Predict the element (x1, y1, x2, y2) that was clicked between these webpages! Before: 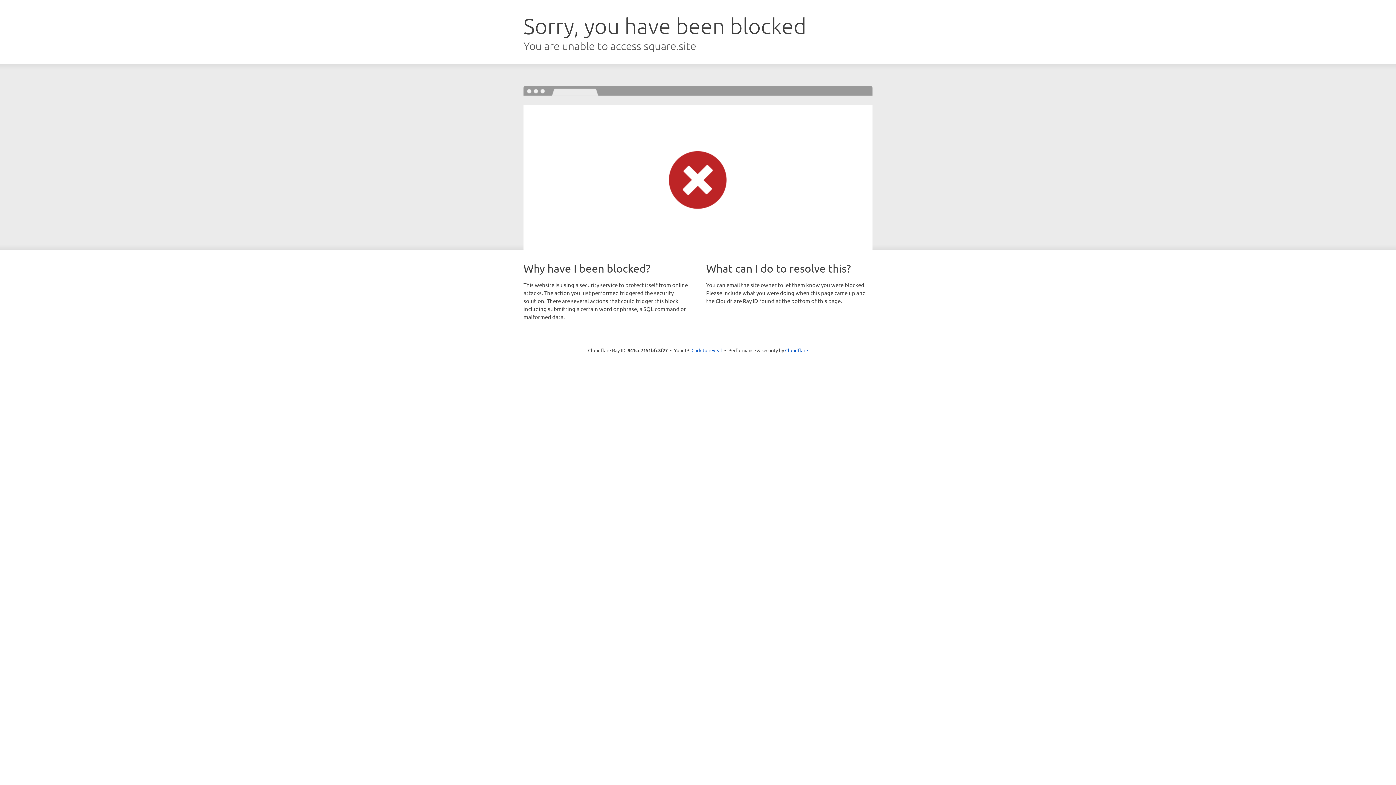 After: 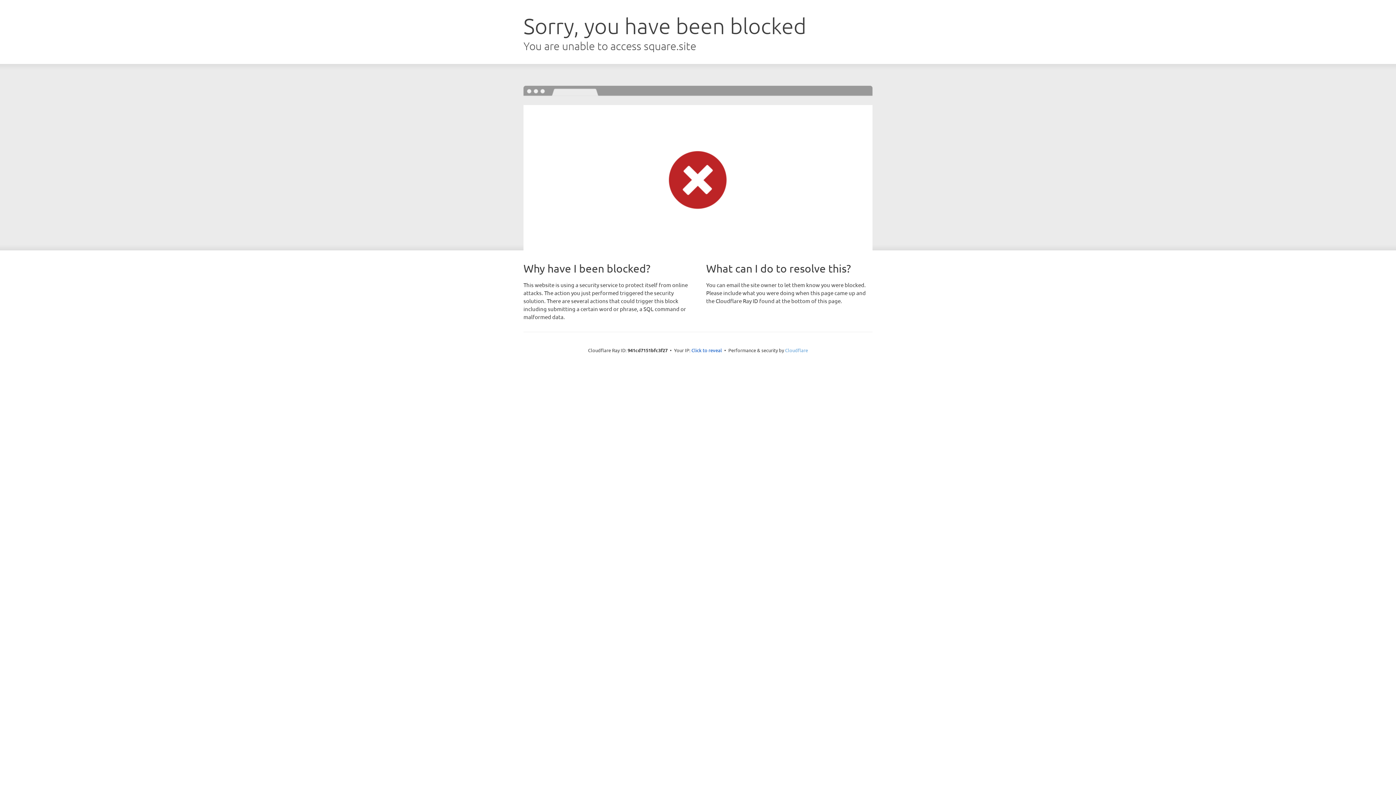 Action: bbox: (785, 347, 808, 353) label: Cloudflare